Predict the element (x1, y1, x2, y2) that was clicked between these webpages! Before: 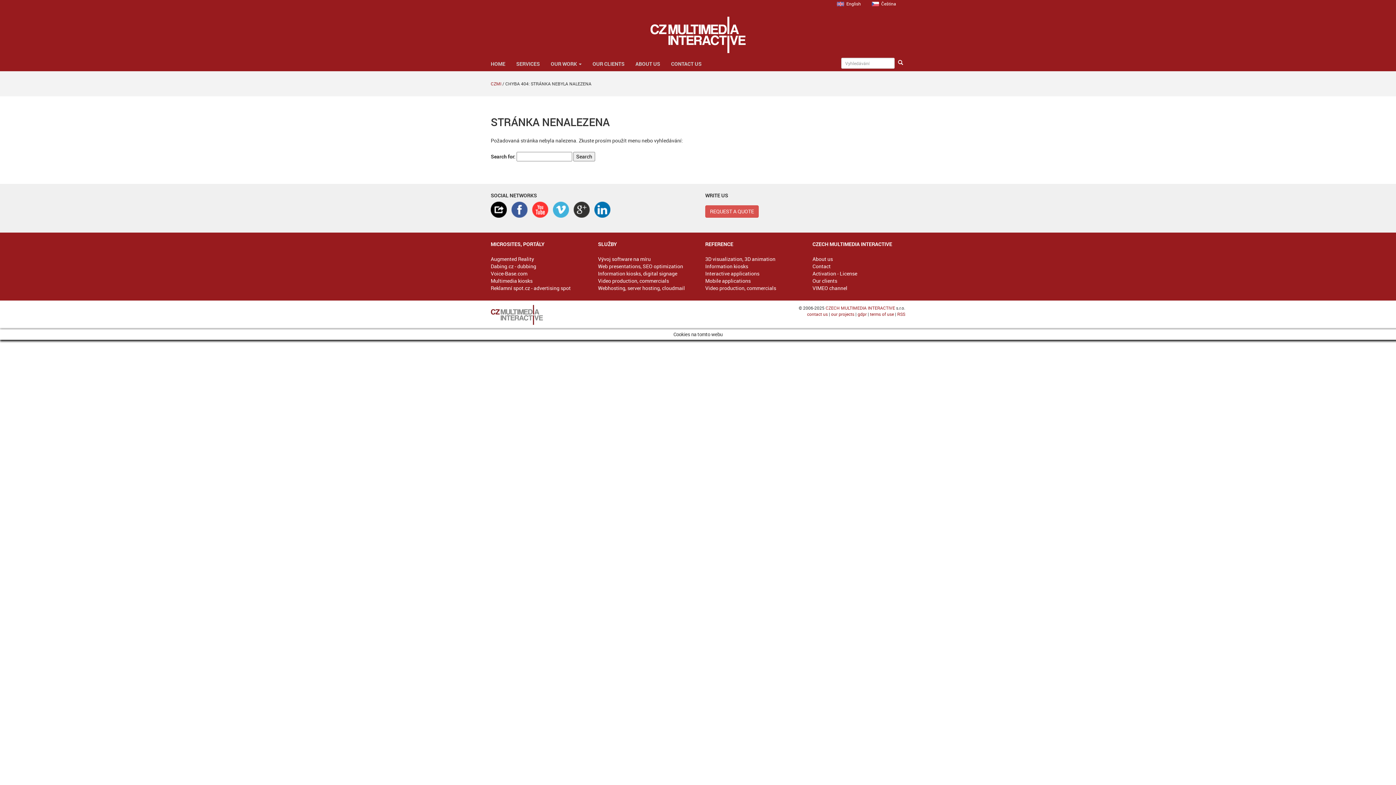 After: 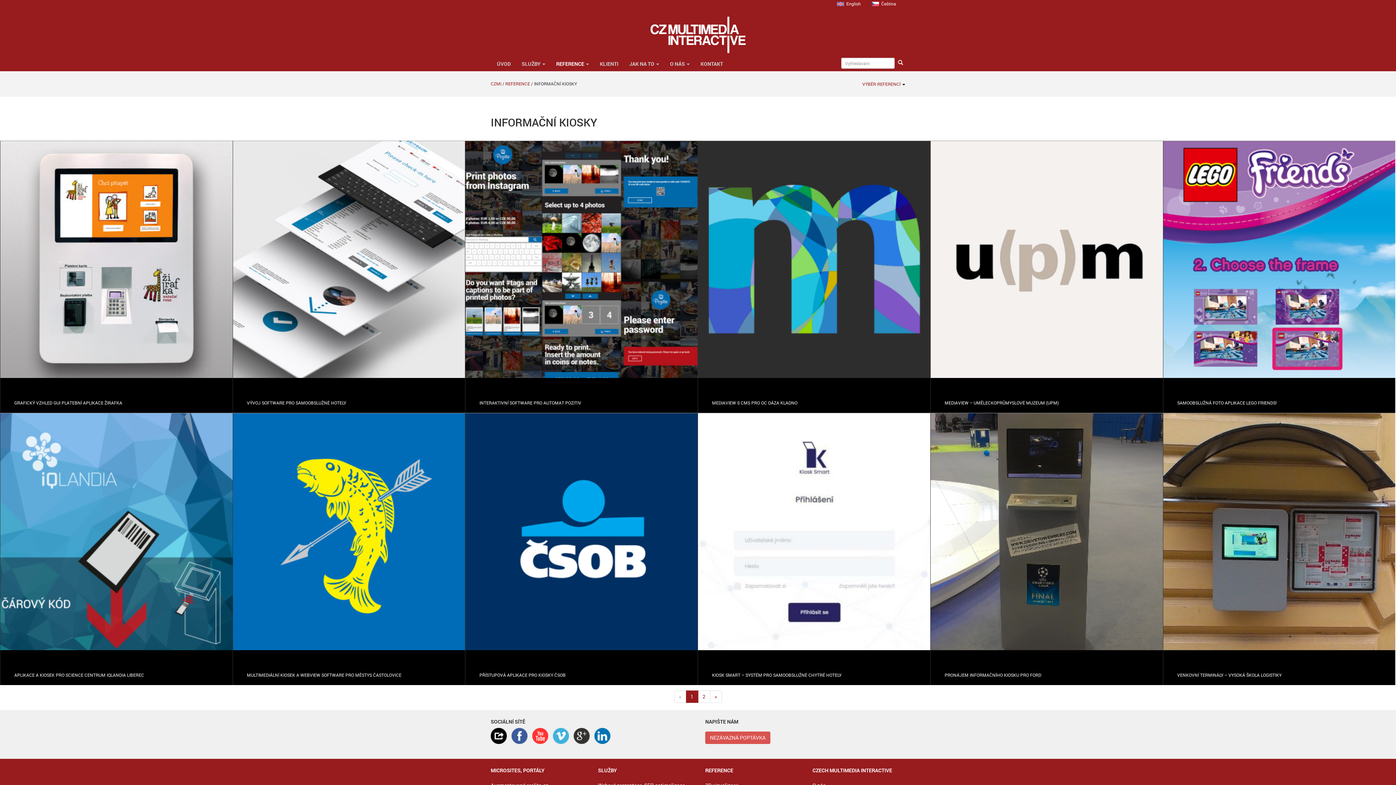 Action: label: Information kiosks bbox: (705, 262, 748, 269)